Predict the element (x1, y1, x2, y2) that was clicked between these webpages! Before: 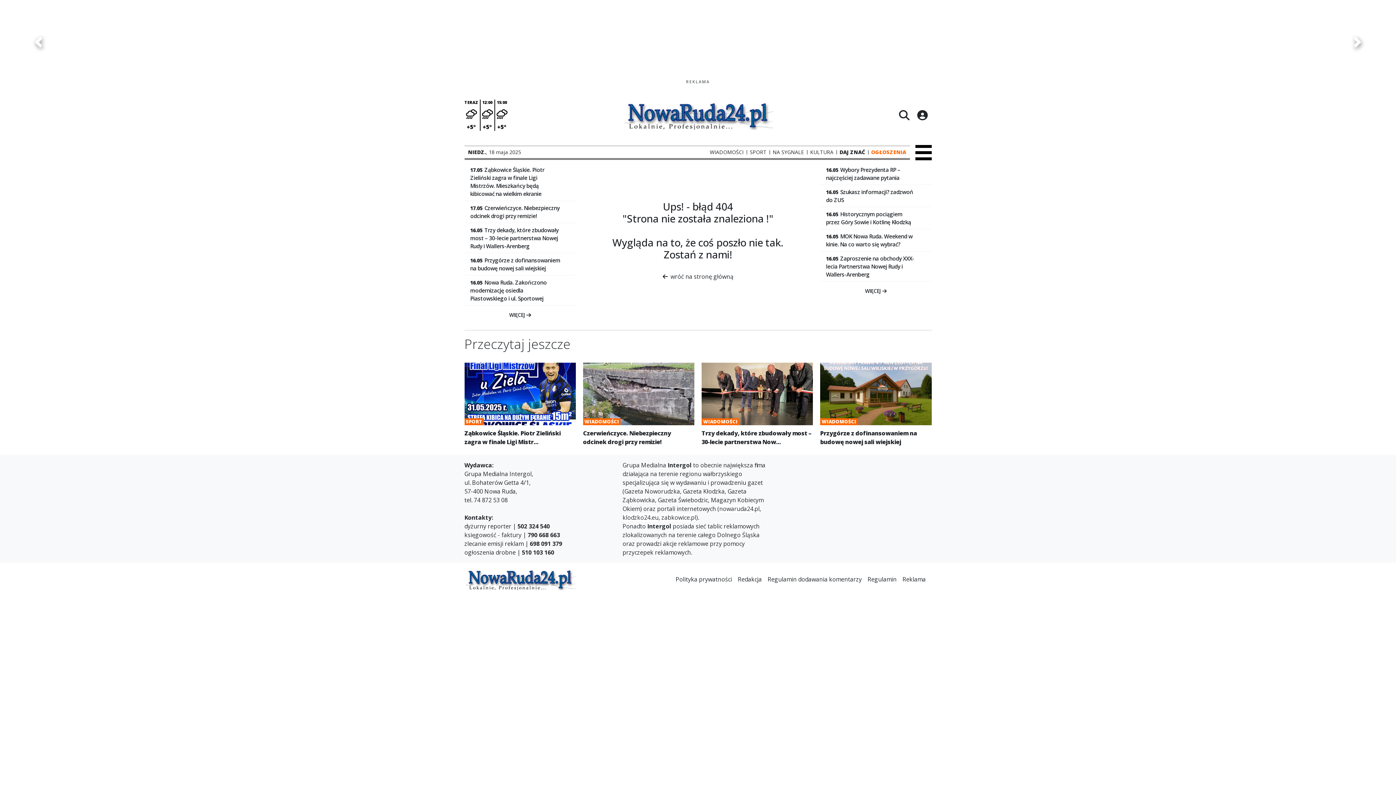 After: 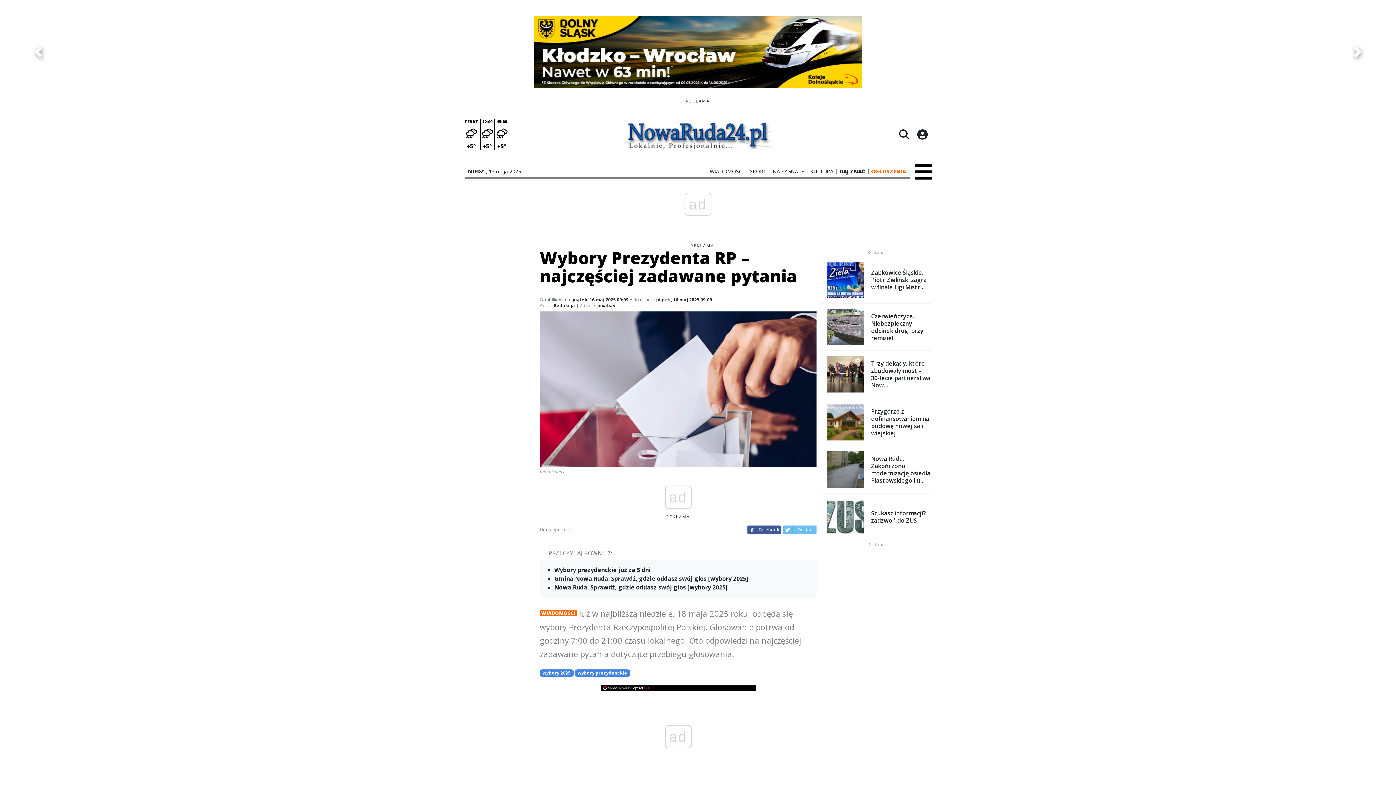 Action: label: 16.05 Wybory Prezydenta RP – najczęściej zadawane pytania bbox: (820, 162, 931, 185)